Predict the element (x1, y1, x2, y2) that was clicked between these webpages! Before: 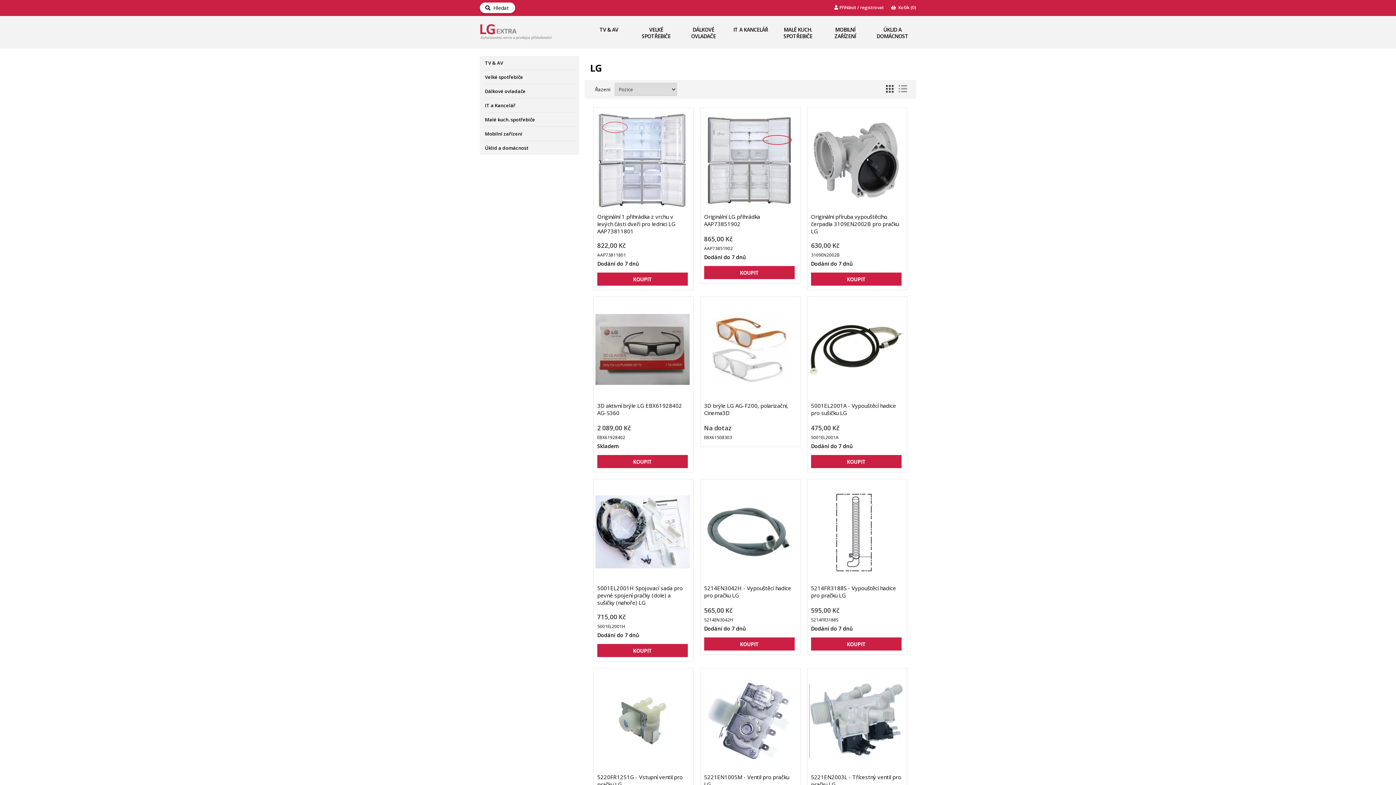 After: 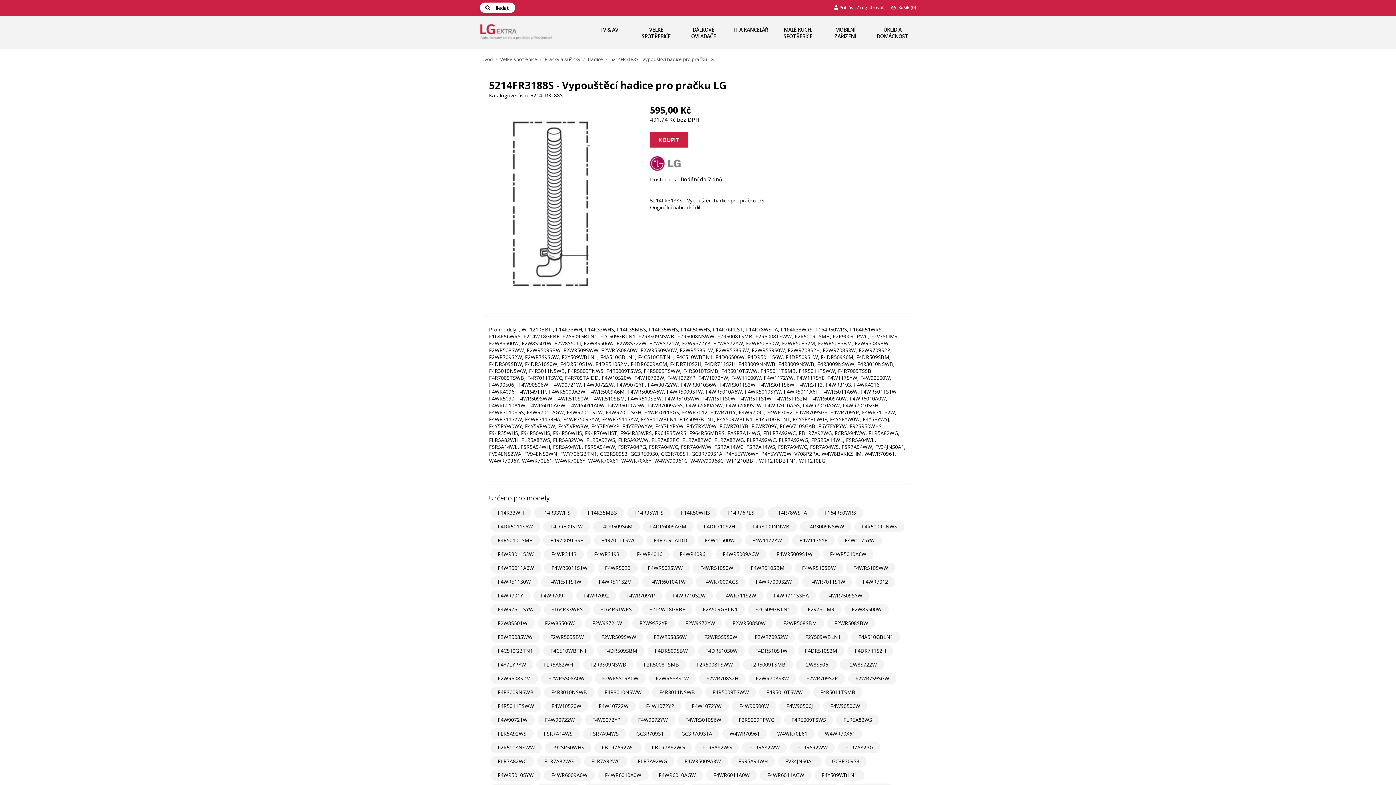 Action: label: 5214FR3188S - Vypouštěcí hadice pro pračku LG bbox: (811, 584, 901, 599)